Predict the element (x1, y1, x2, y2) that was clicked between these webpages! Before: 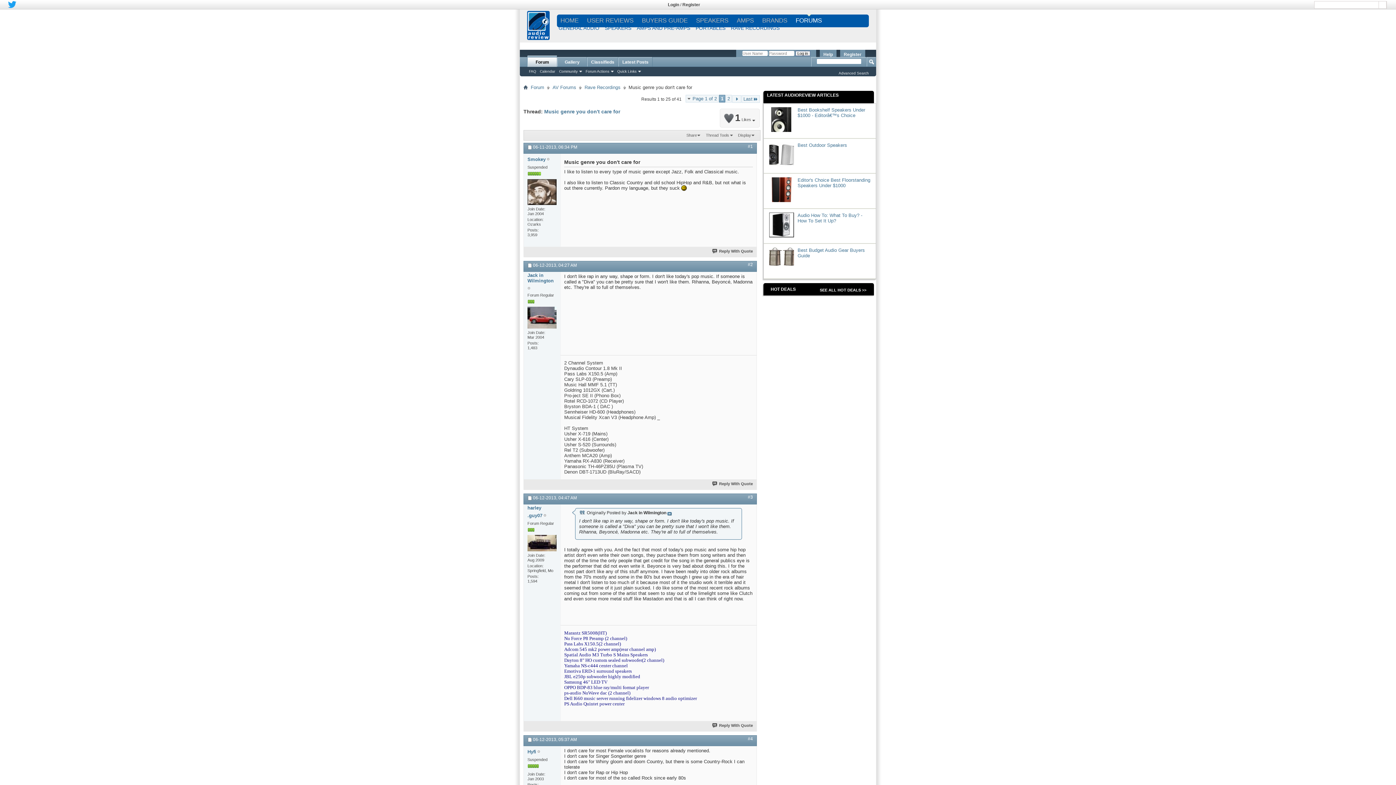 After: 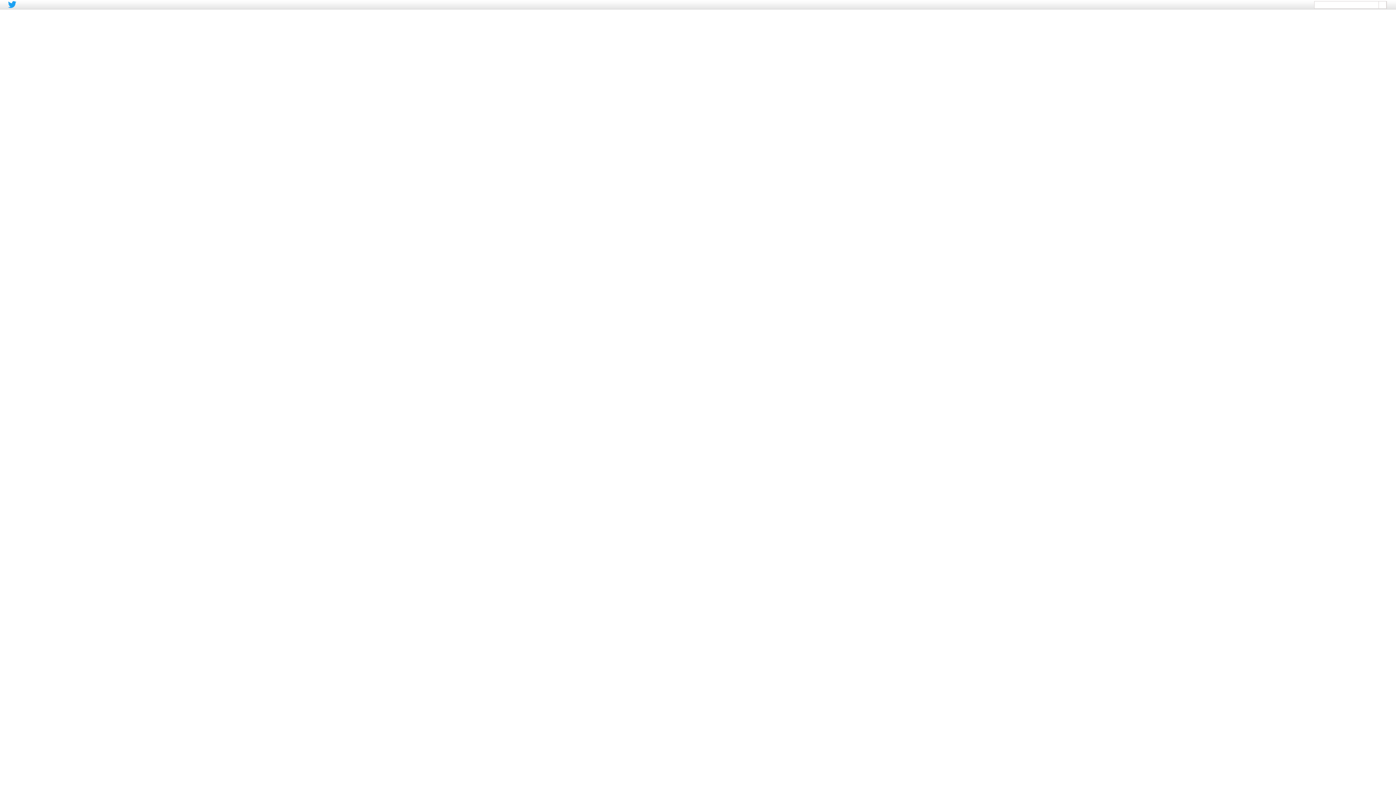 Action: bbox: (797, 177, 870, 188) label: Editor's Choice Best Floorstanding Speakers Under $1000